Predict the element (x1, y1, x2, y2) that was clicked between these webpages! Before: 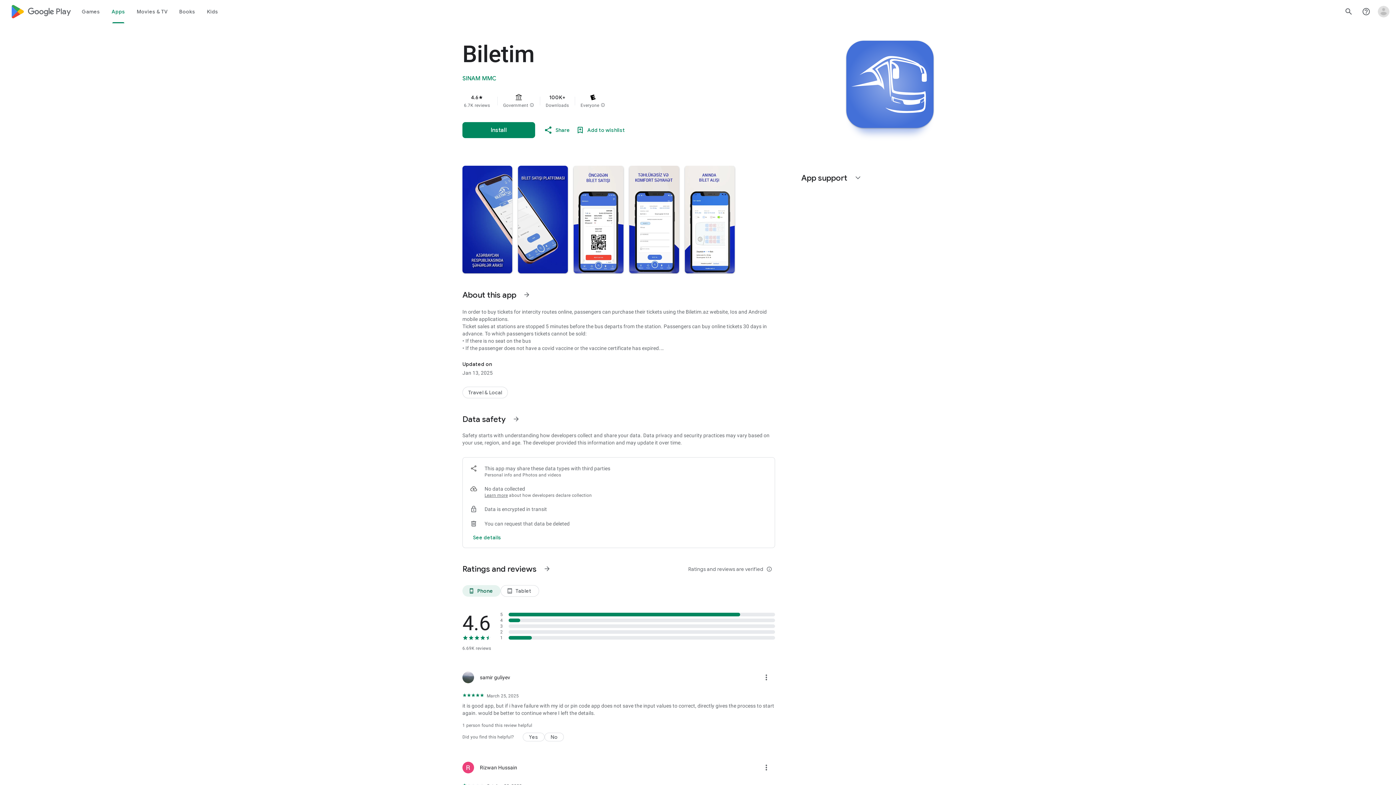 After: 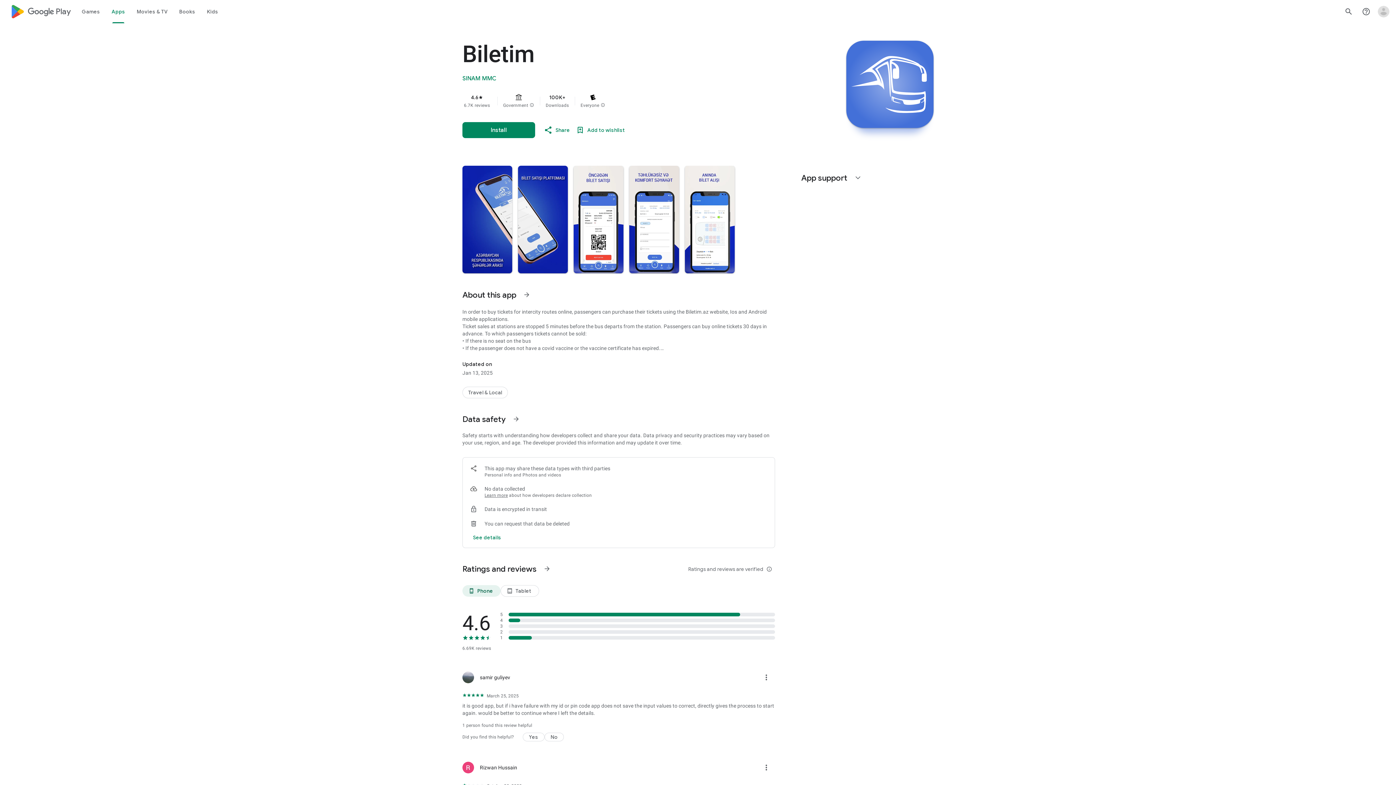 Action: label: Learn more bbox: (484, 493, 508, 498)